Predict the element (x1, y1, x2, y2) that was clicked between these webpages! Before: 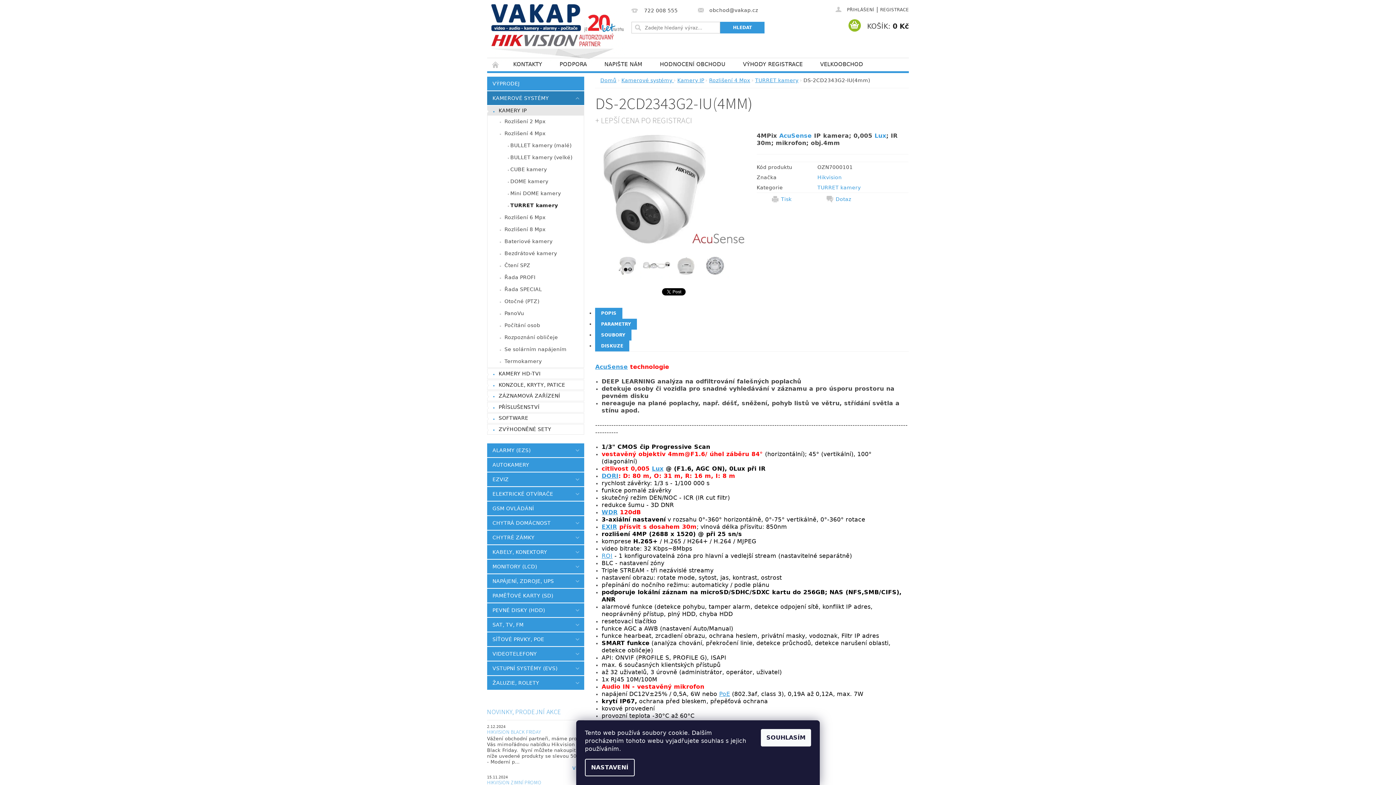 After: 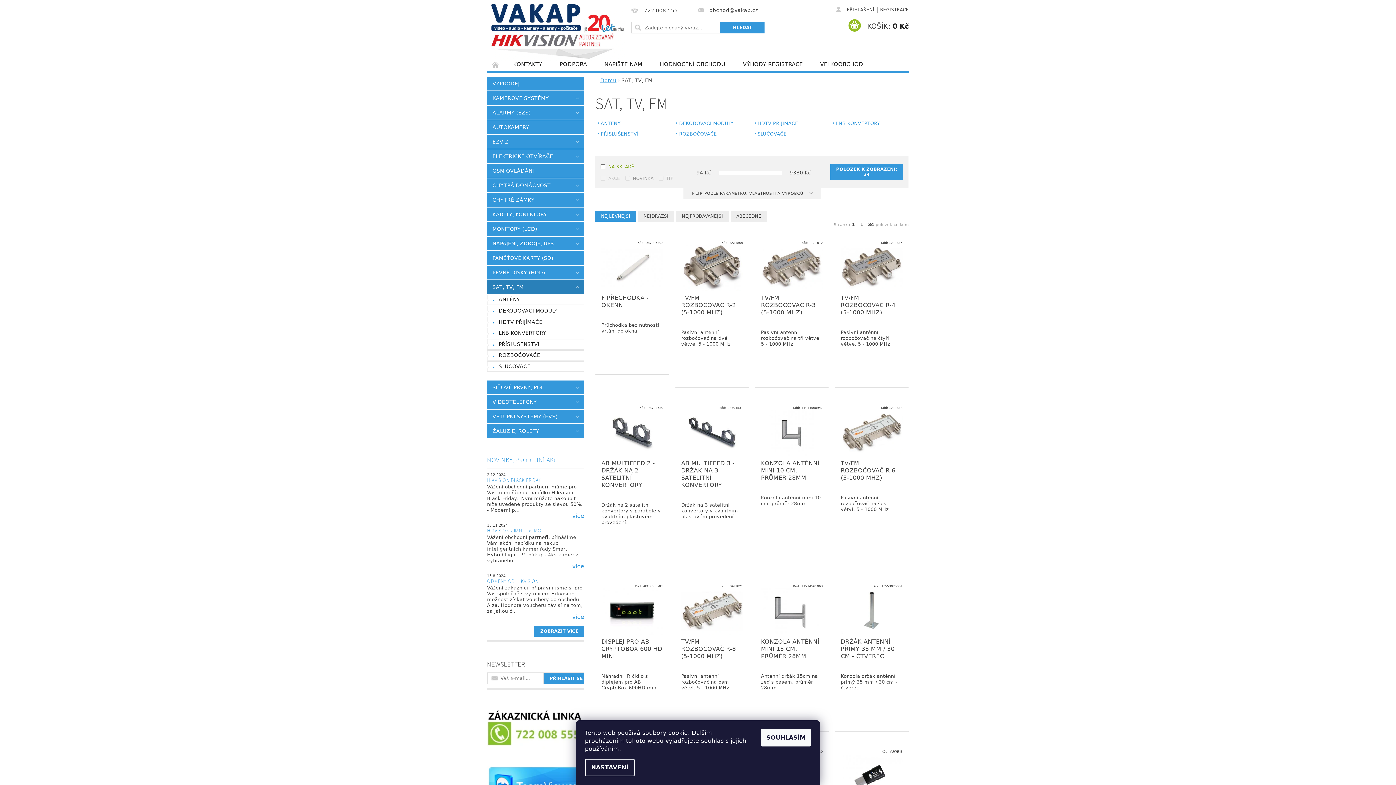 Action: label: SAT, TV, FM bbox: (487, 618, 569, 631)